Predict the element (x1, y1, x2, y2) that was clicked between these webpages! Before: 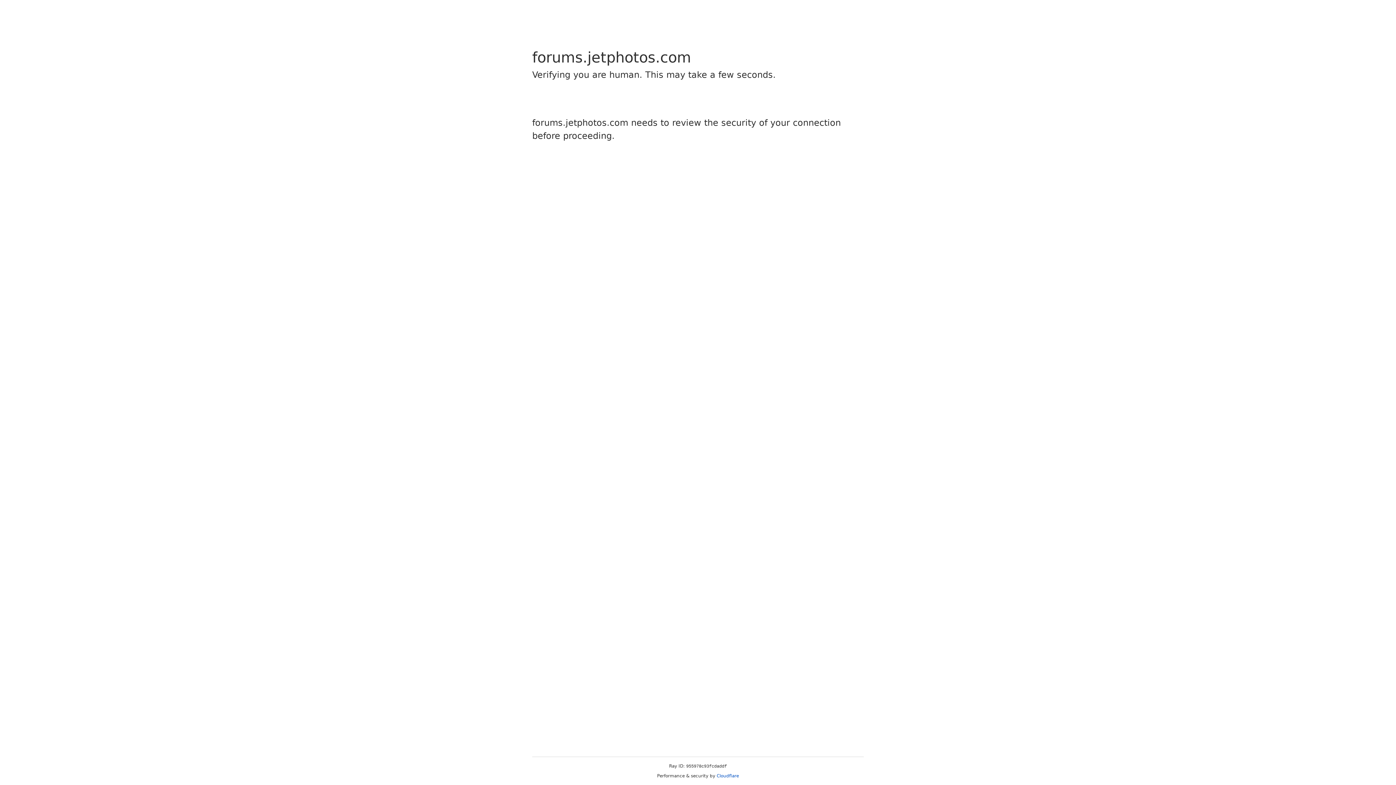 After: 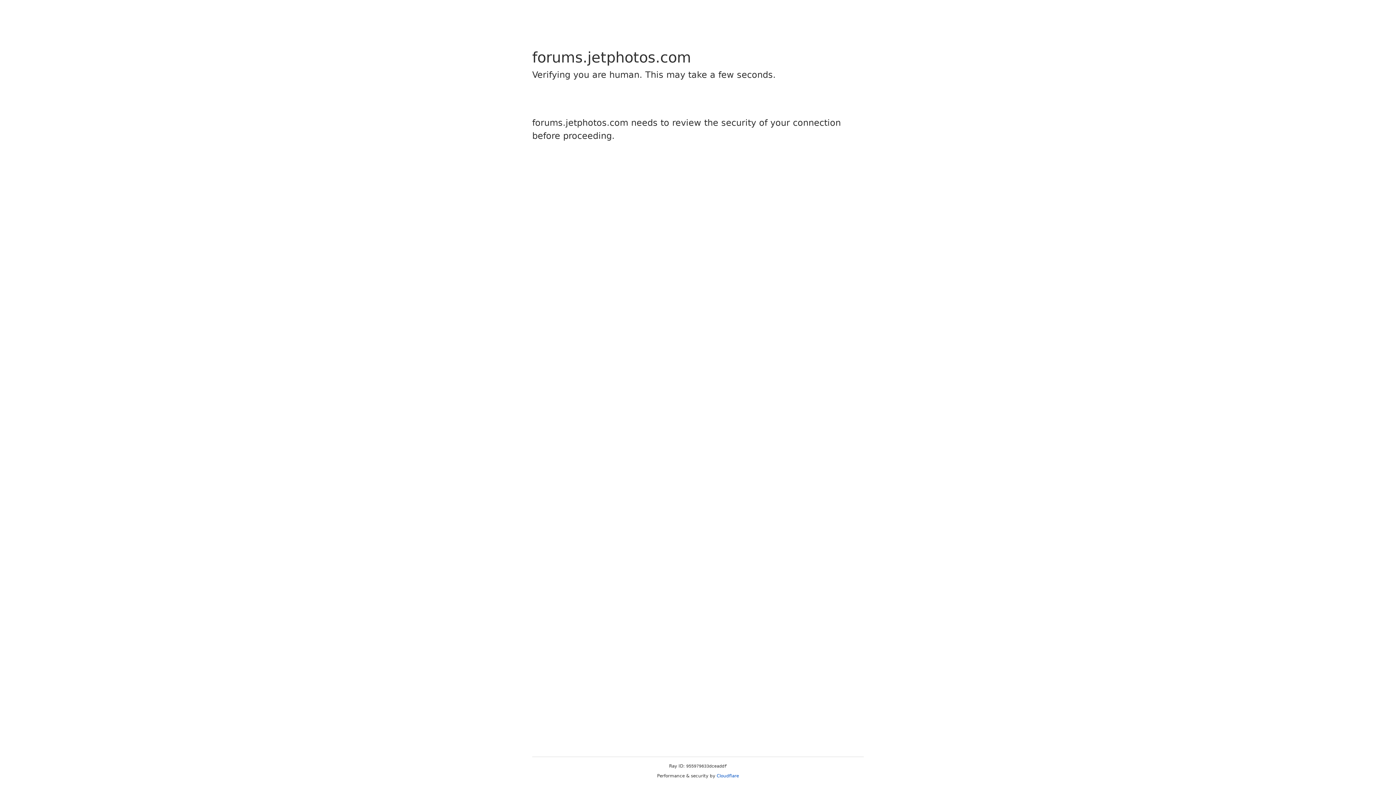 Action: bbox: (716, 773, 739, 778) label: Cloudflare